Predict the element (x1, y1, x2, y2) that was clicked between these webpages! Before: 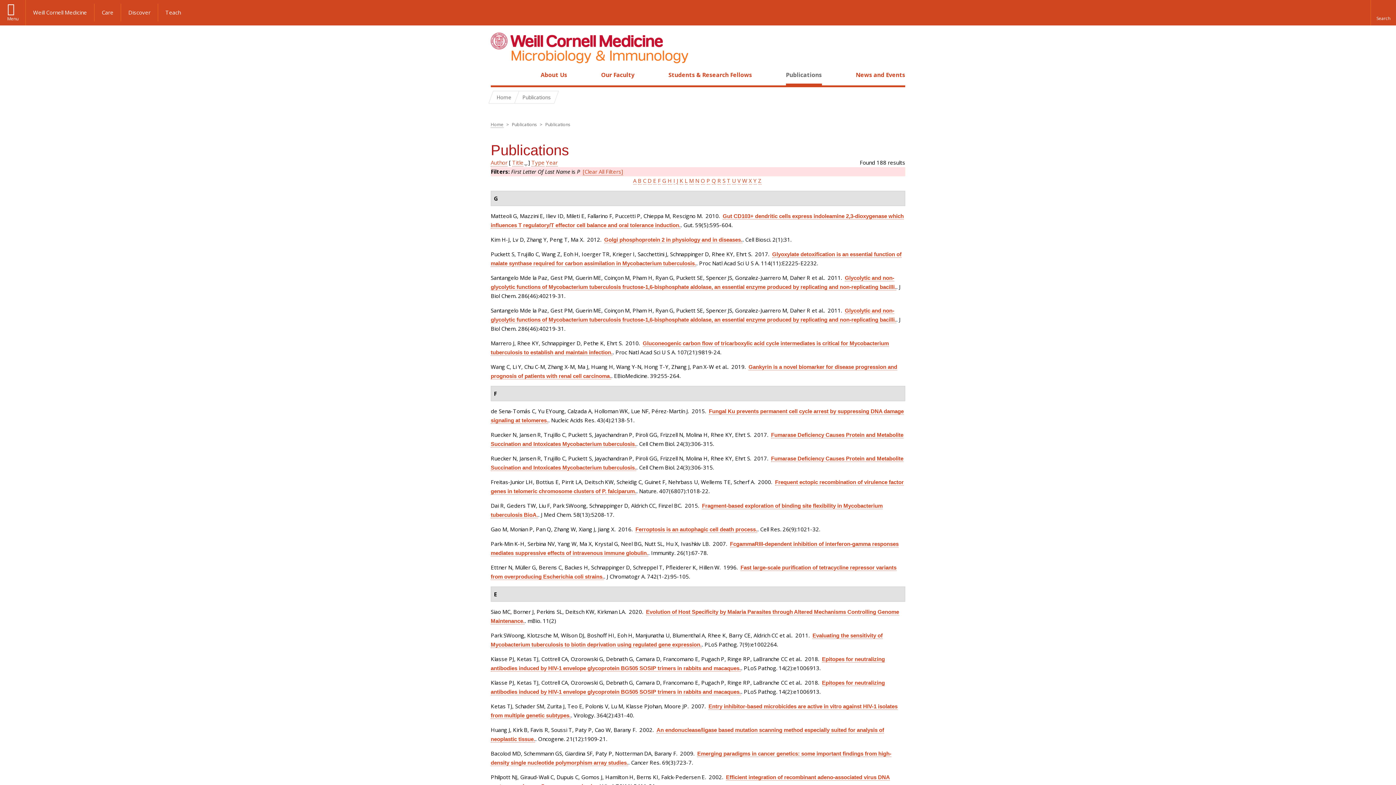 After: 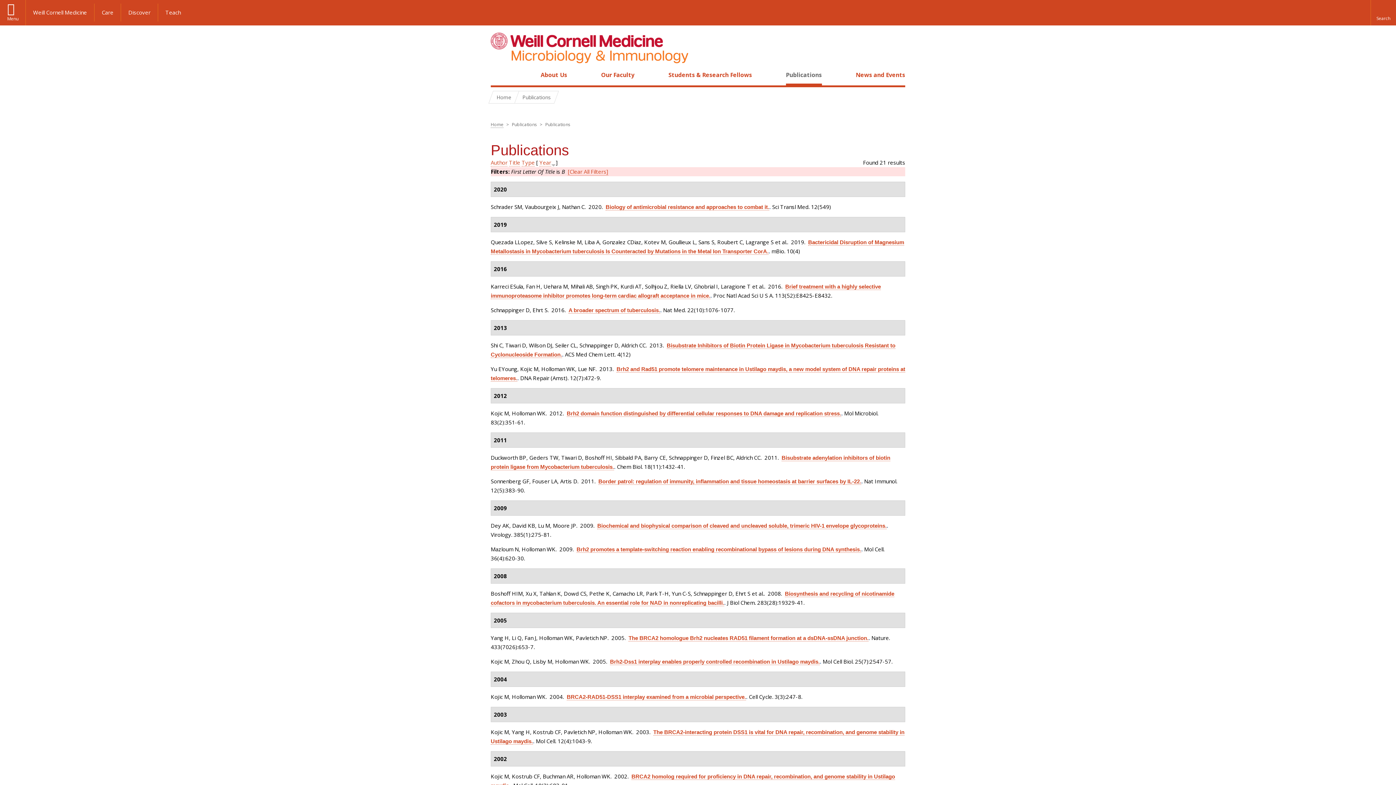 Action: label: B bbox: (638, 177, 641, 184)